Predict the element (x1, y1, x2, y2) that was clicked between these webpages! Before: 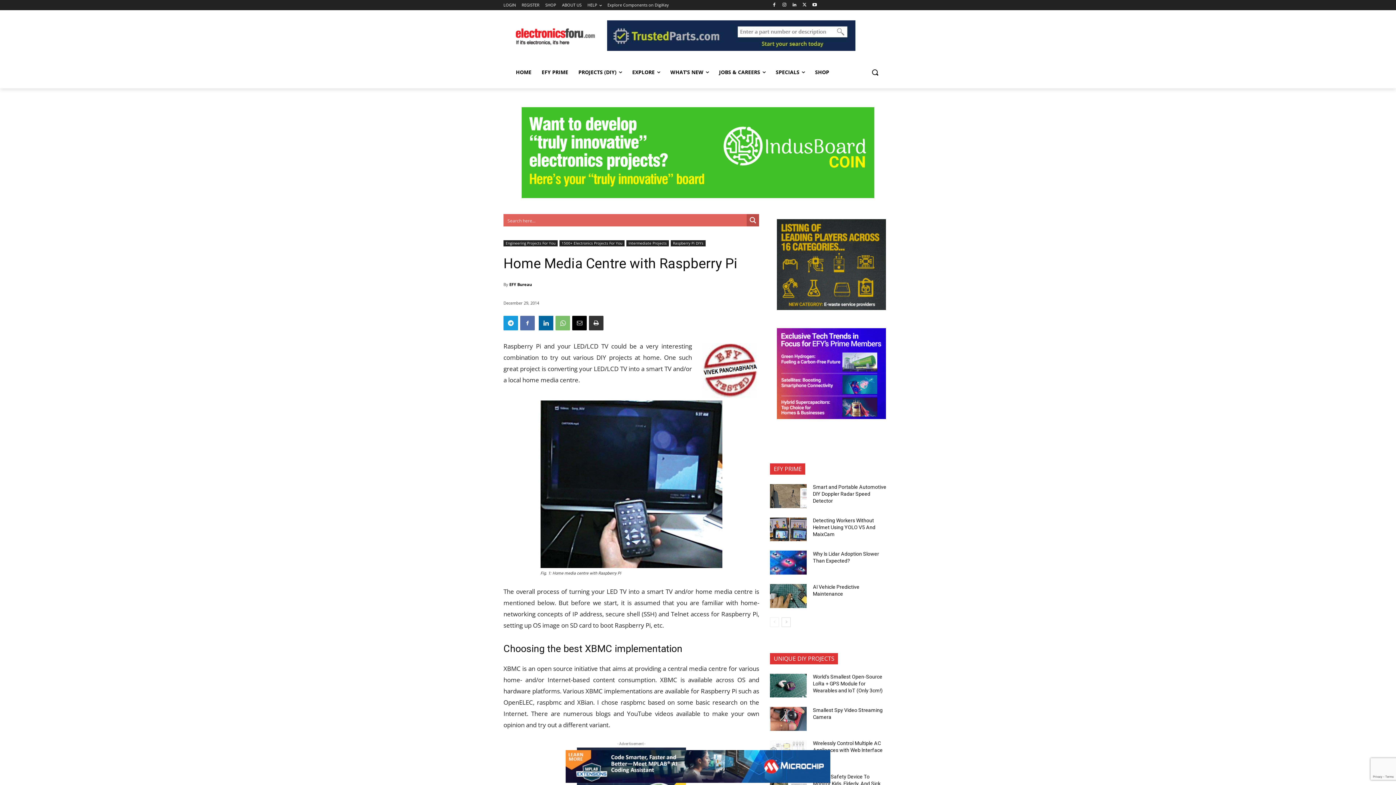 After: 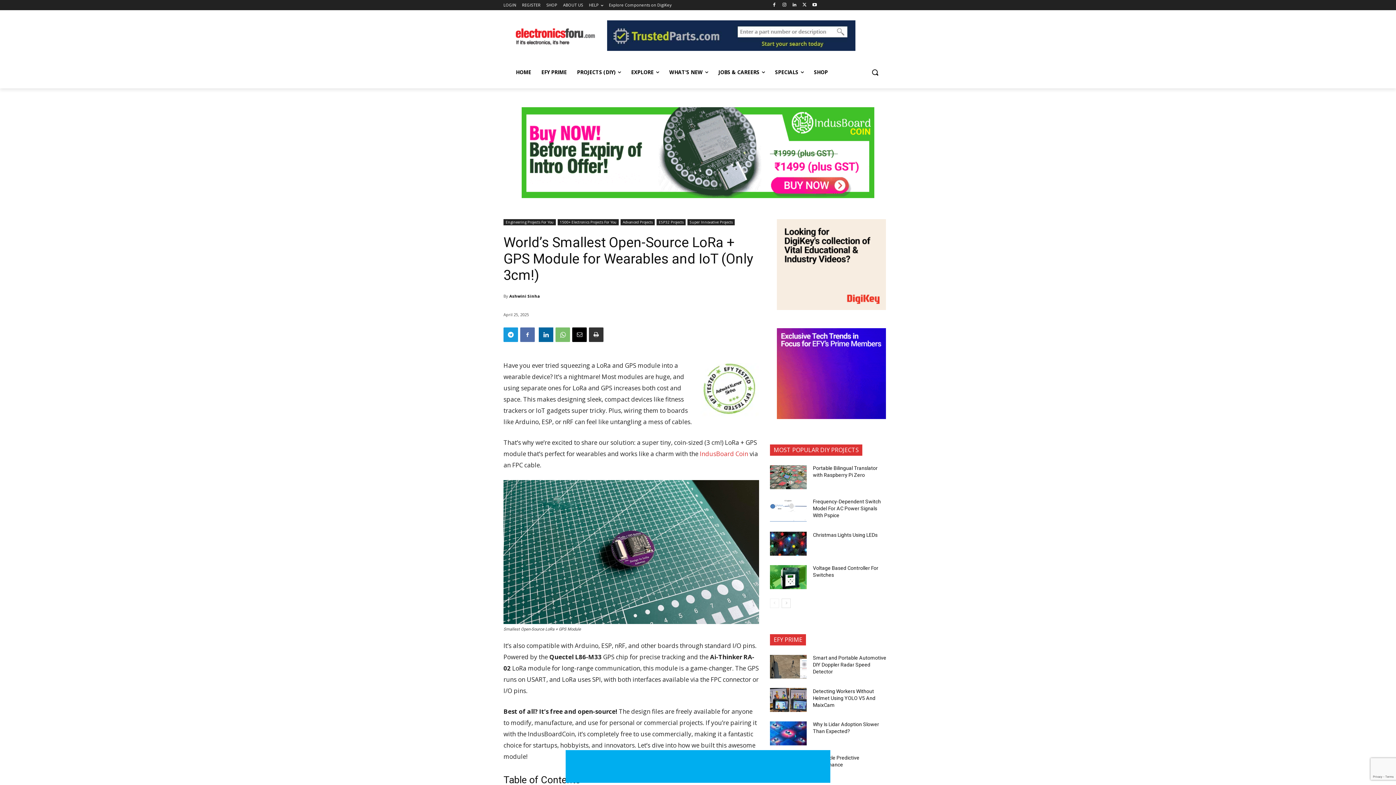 Action: bbox: (813, 674, 882, 693) label: World’s Smallest Open-Source LoRa + GPS Module for Wearables and IoT (Only 3cm!)